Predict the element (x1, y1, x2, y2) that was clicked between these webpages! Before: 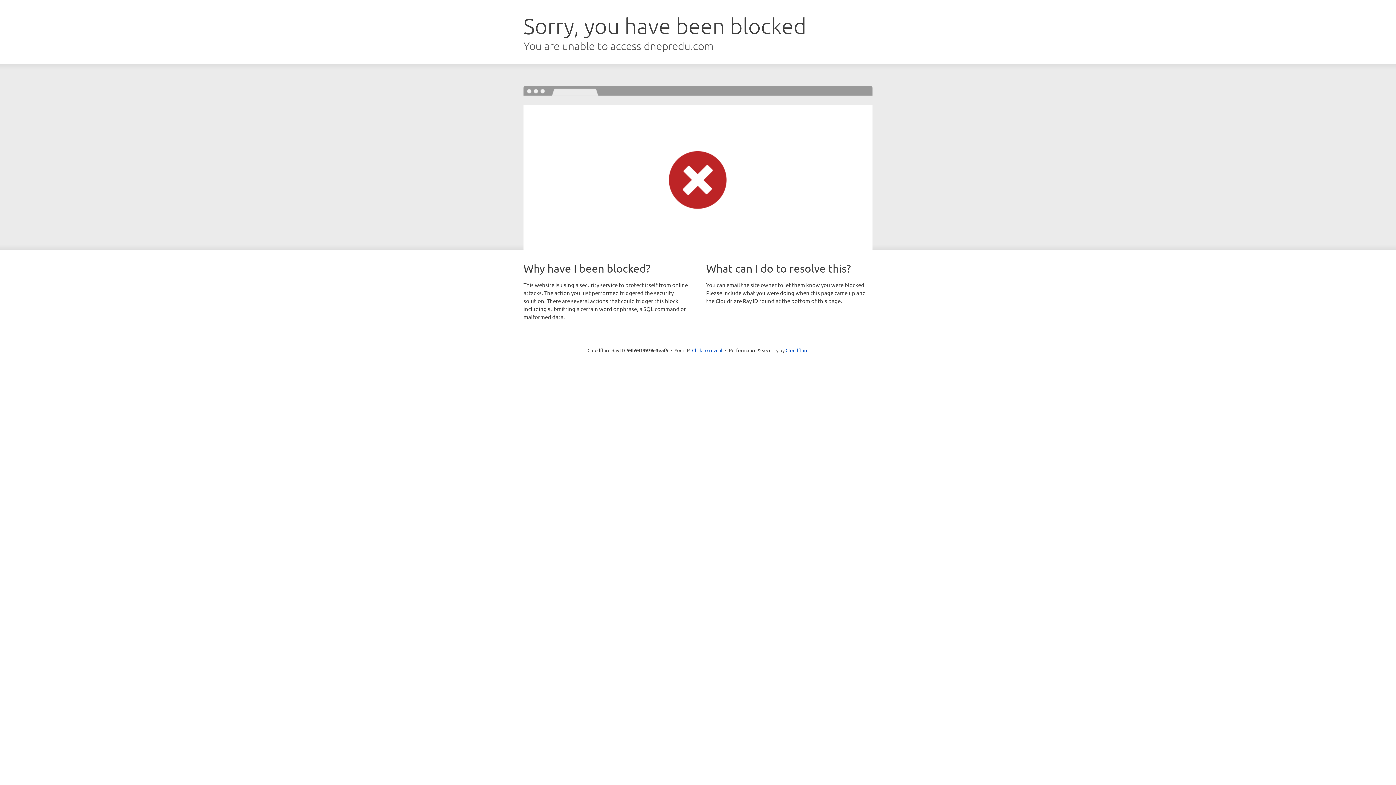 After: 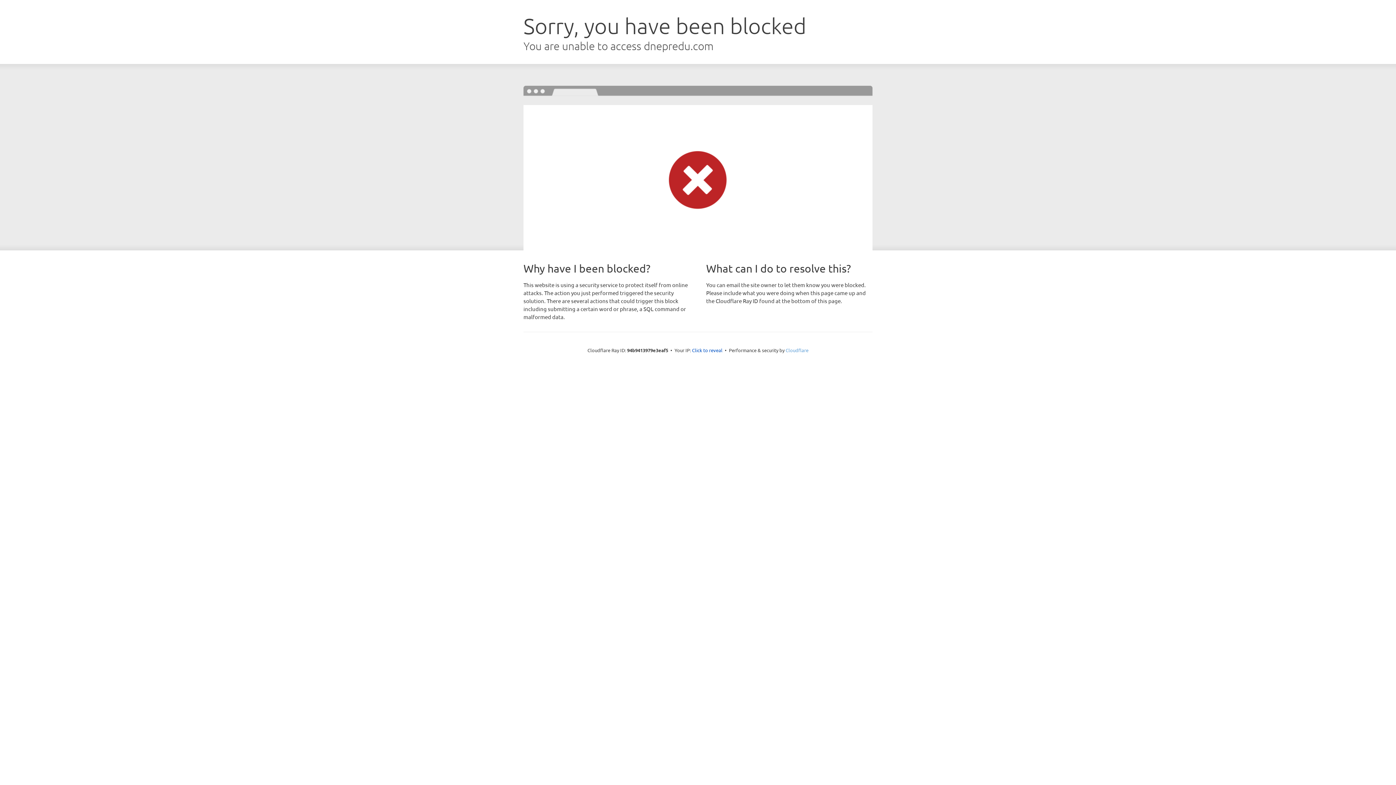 Action: label: Cloudflare bbox: (785, 347, 808, 353)